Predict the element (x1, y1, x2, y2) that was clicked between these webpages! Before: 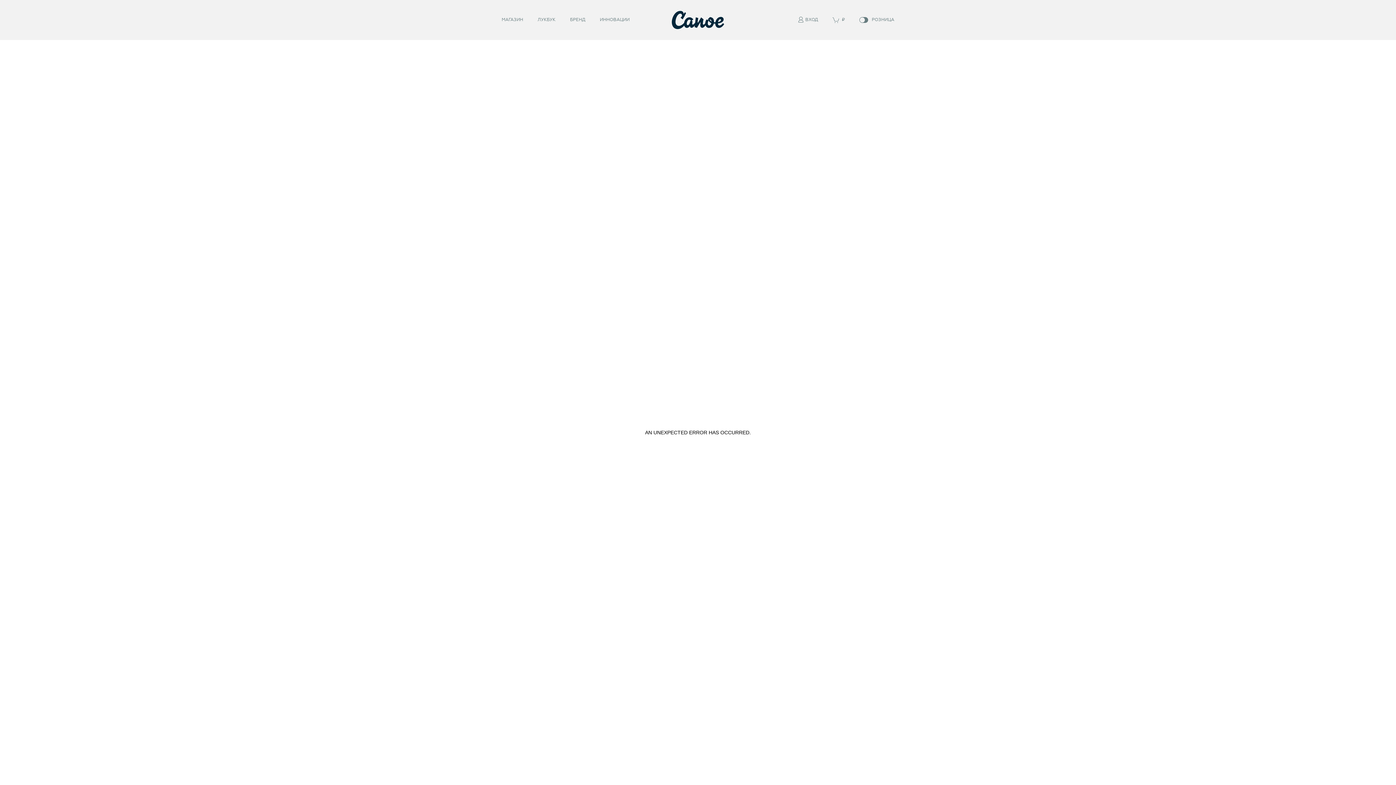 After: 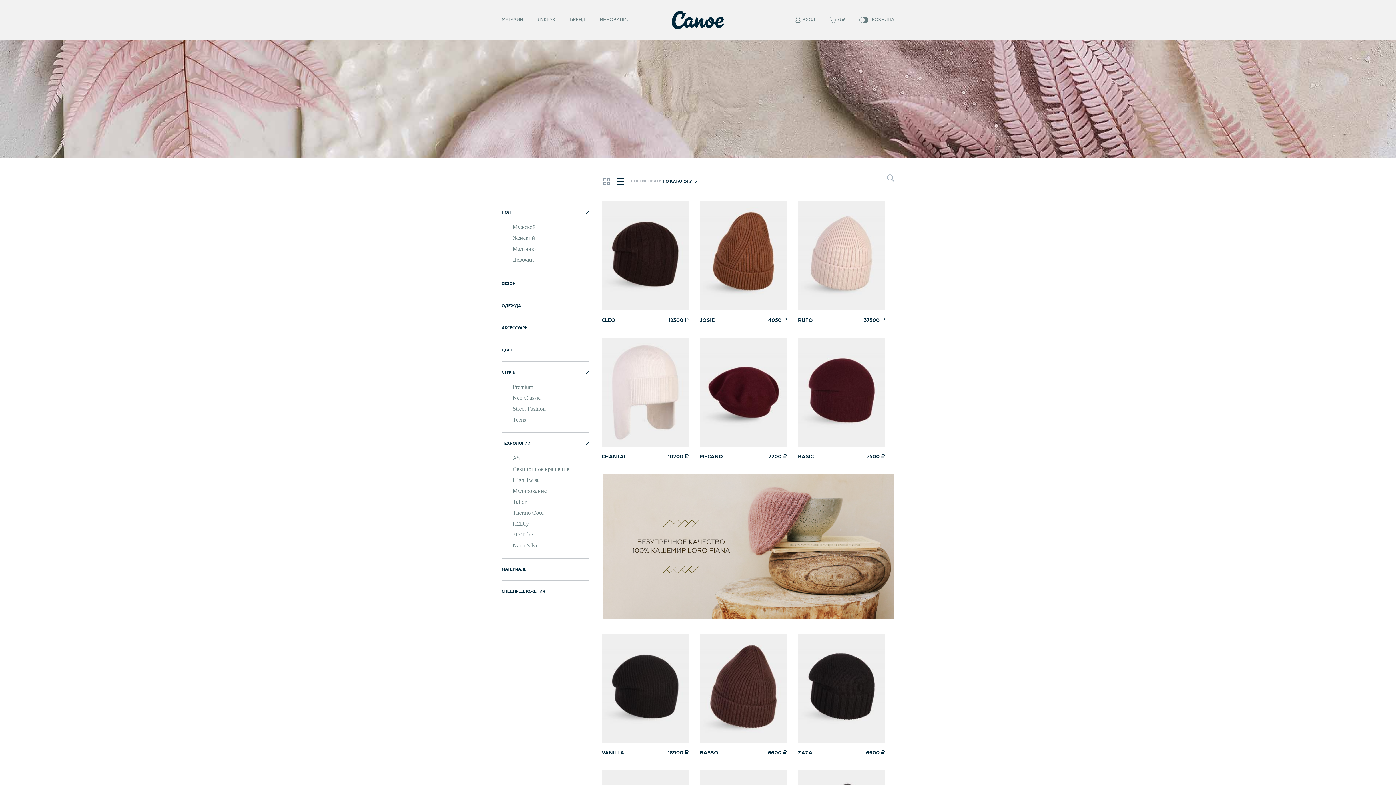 Action: bbox: (494, 0, 530, 40) label: МАГАЗИН